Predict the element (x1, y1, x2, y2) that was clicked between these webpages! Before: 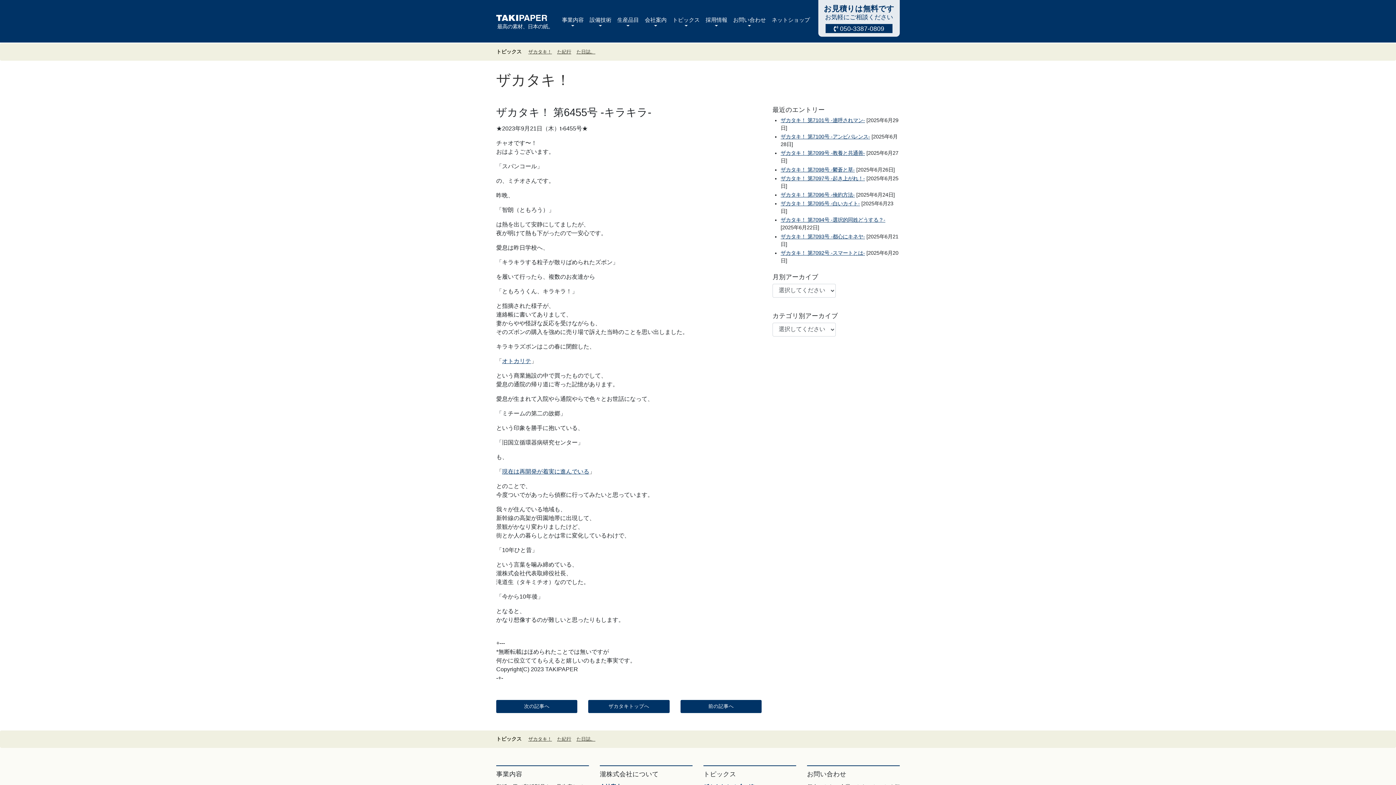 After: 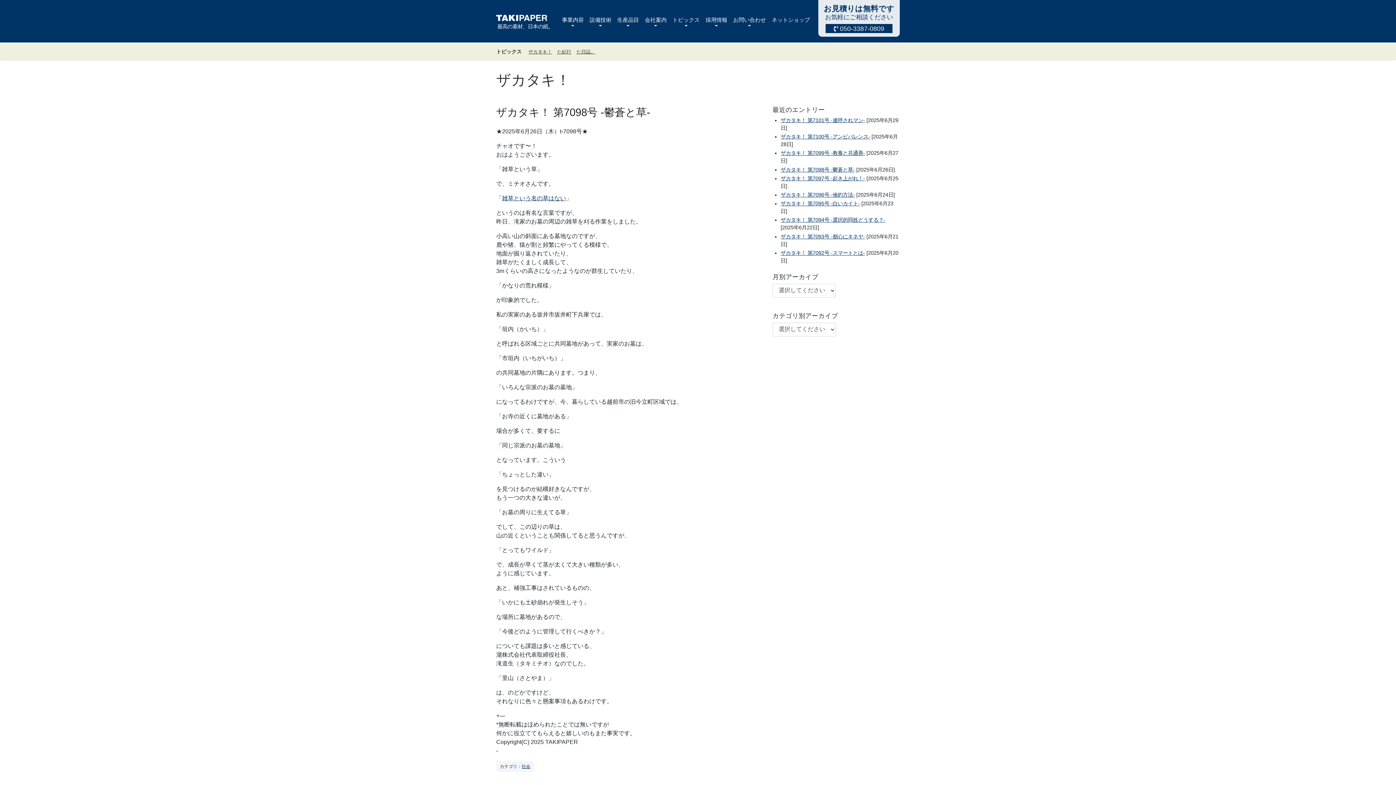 Action: label: ザカタキ！ 第7098号 -鬱蒼と草- bbox: (780, 166, 855, 172)